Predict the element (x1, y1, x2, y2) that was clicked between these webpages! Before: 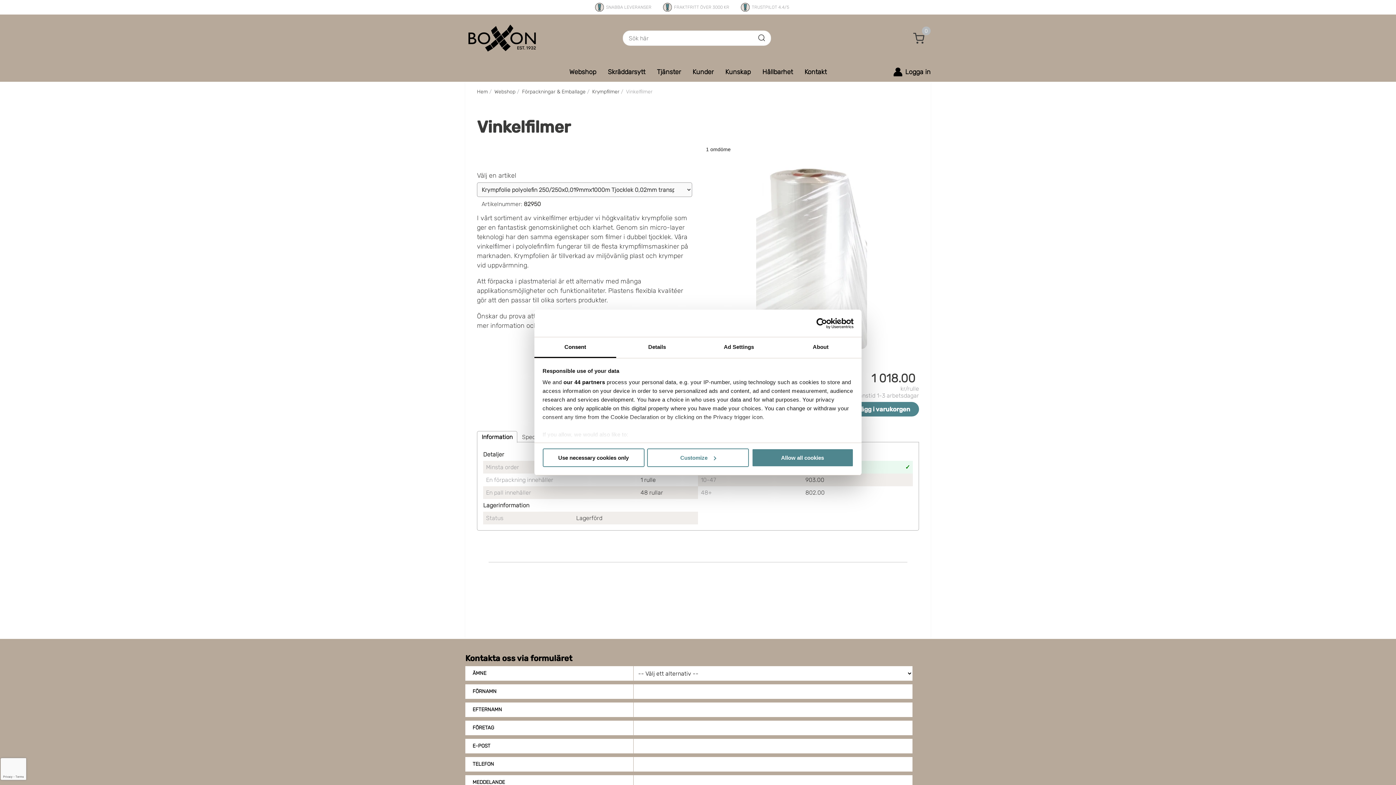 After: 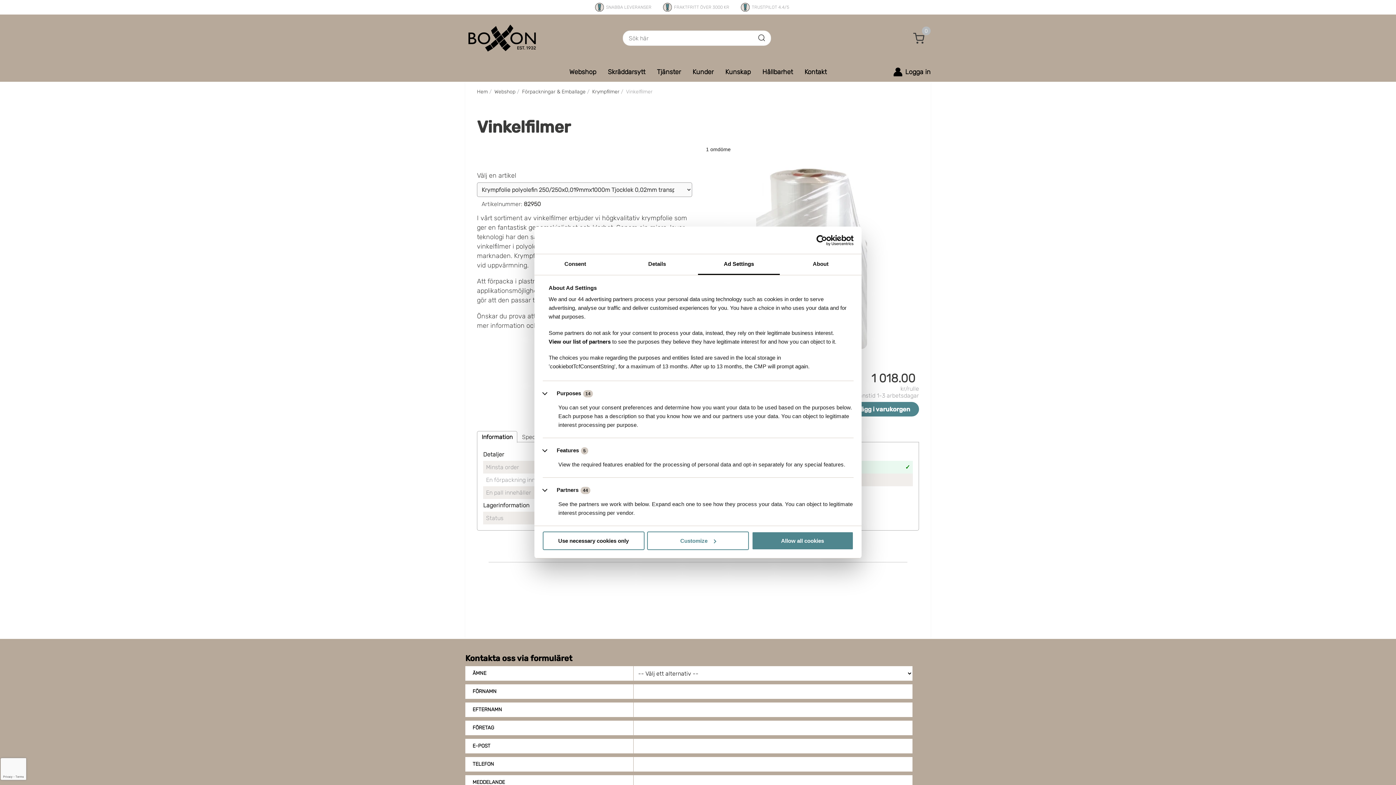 Action: bbox: (698, 337, 780, 358) label: Ad Settings